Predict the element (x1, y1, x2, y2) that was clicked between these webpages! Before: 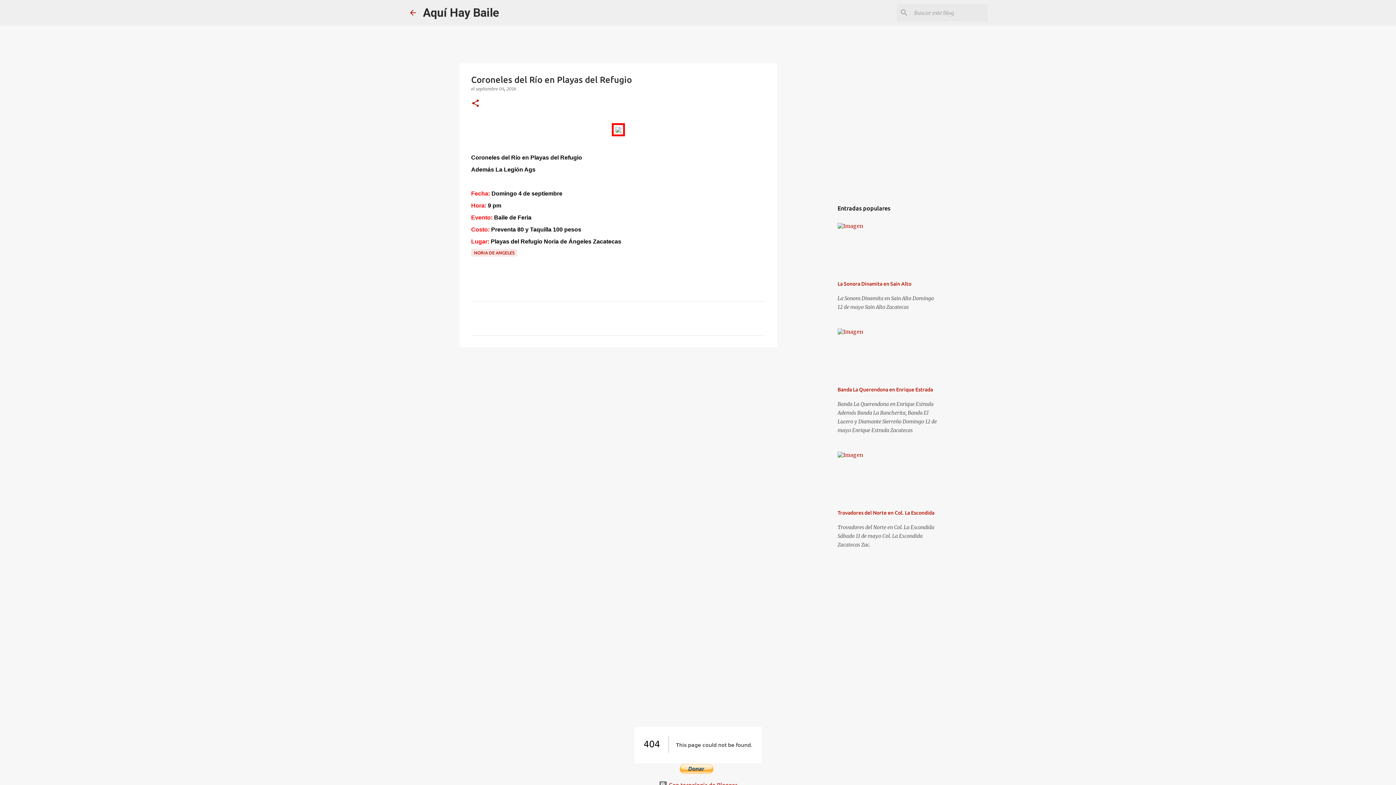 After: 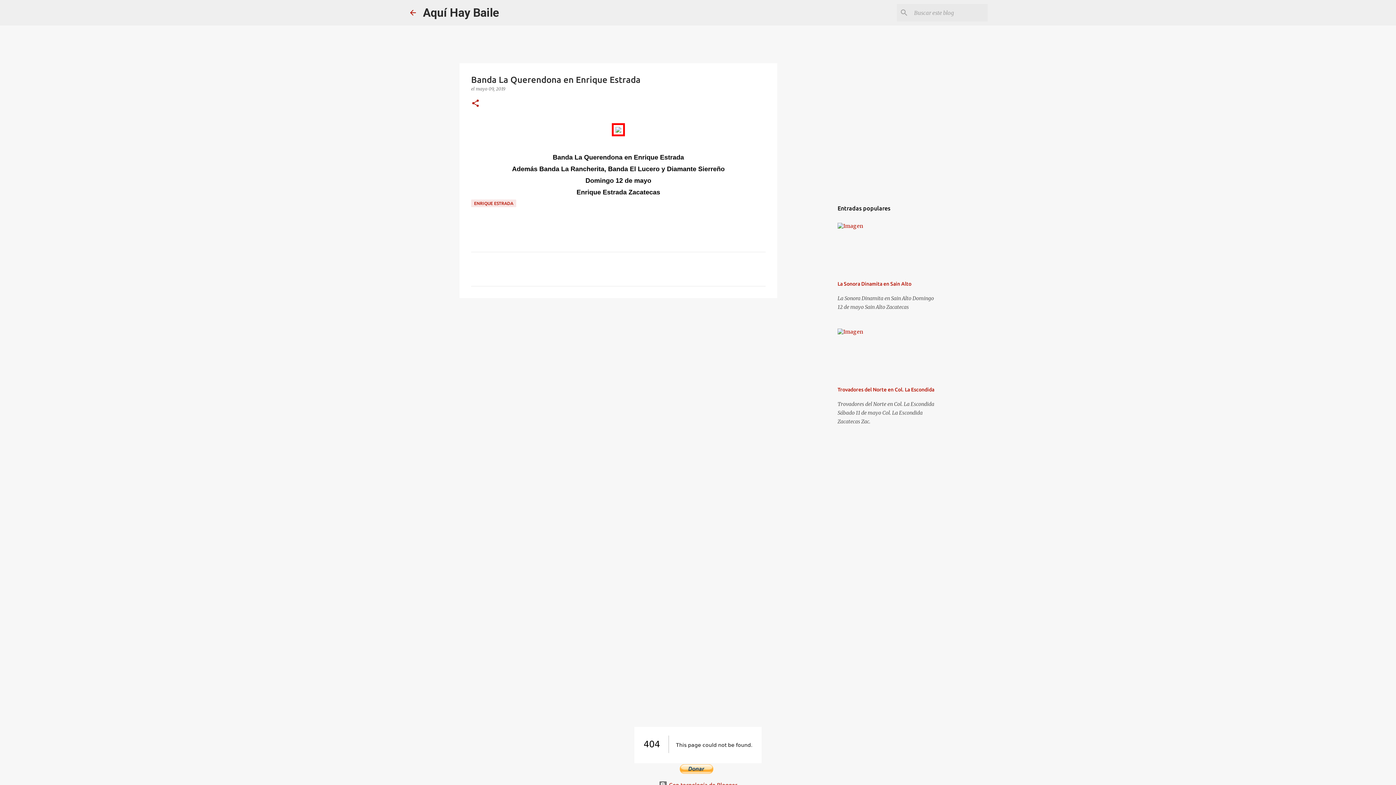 Action: label: Banda La Querendona en Enrique Estrada bbox: (837, 386, 933, 392)